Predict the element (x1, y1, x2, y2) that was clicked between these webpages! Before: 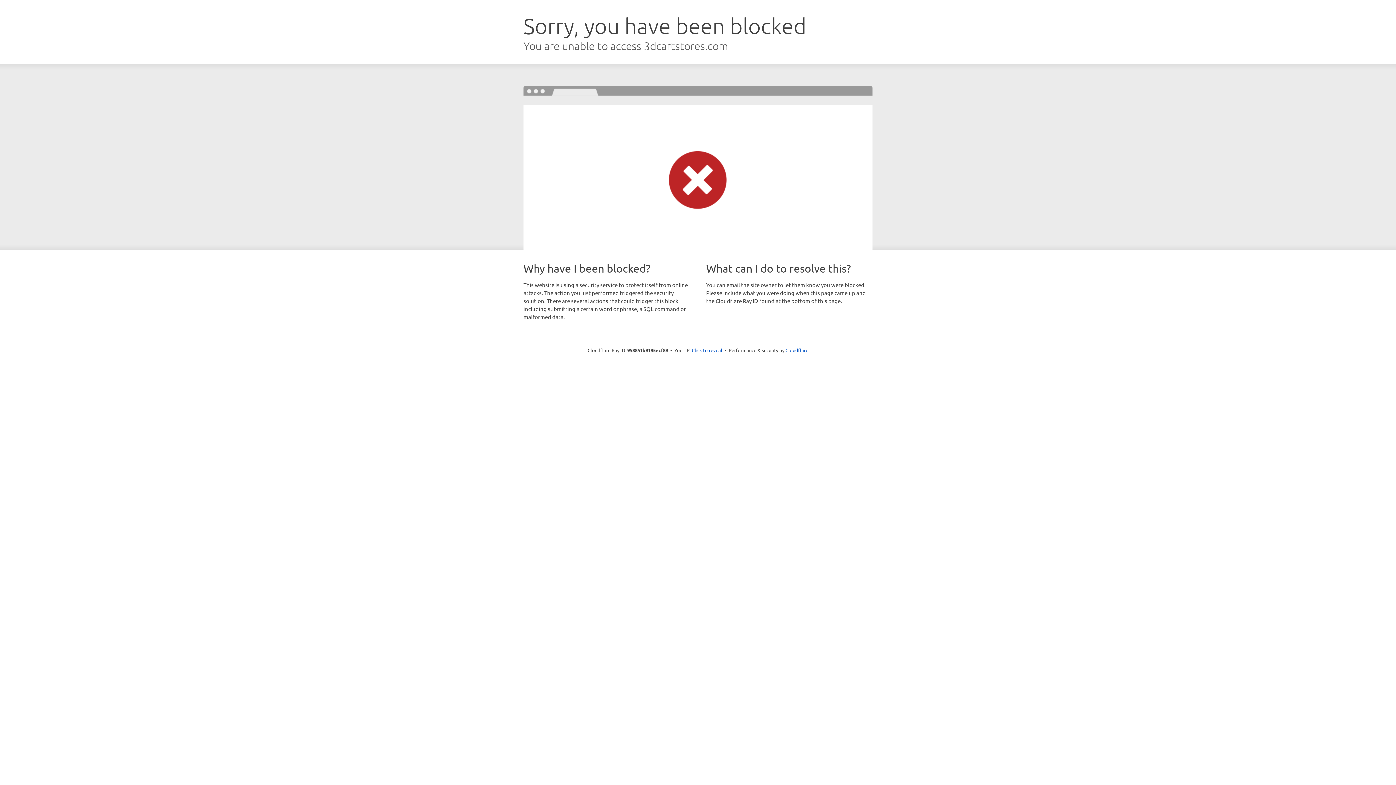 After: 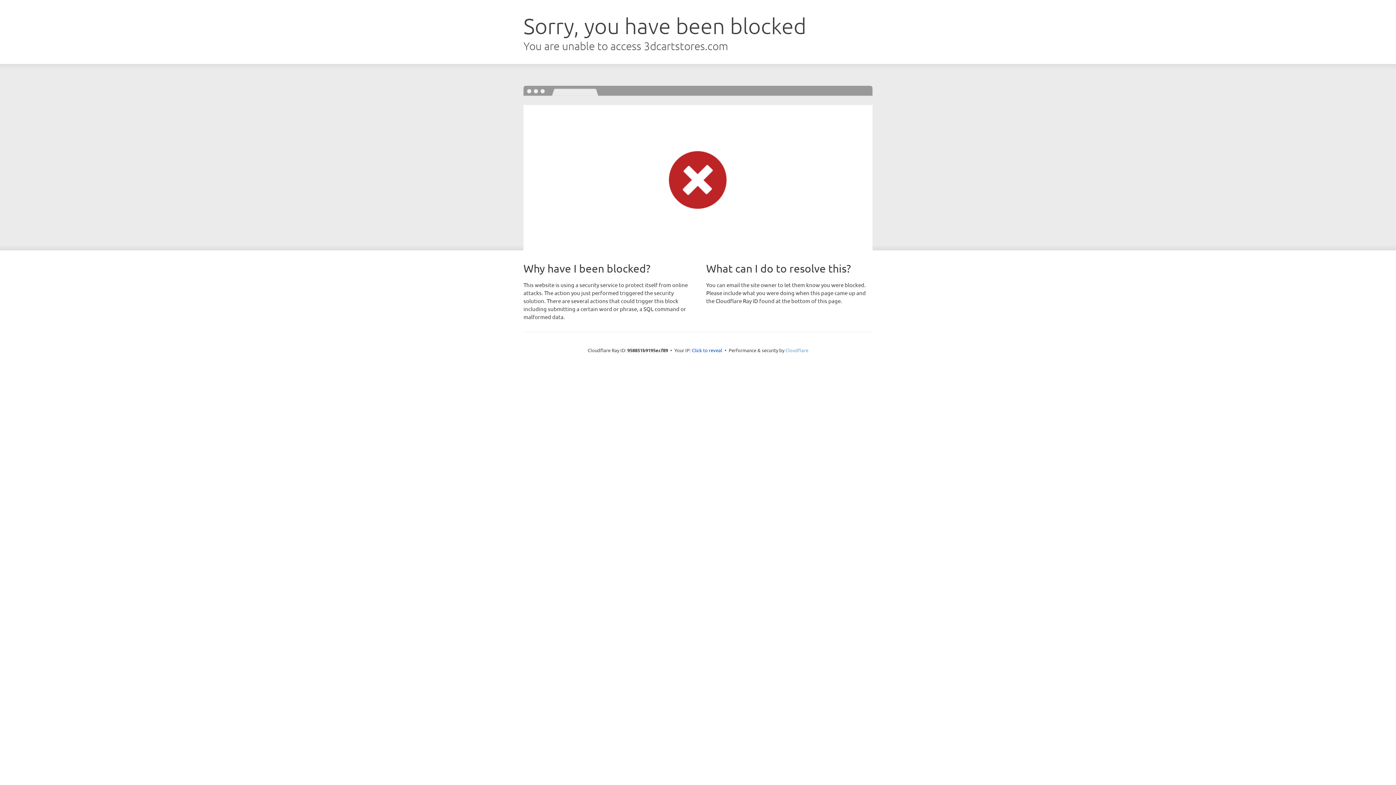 Action: label: Cloudflare bbox: (785, 347, 808, 353)